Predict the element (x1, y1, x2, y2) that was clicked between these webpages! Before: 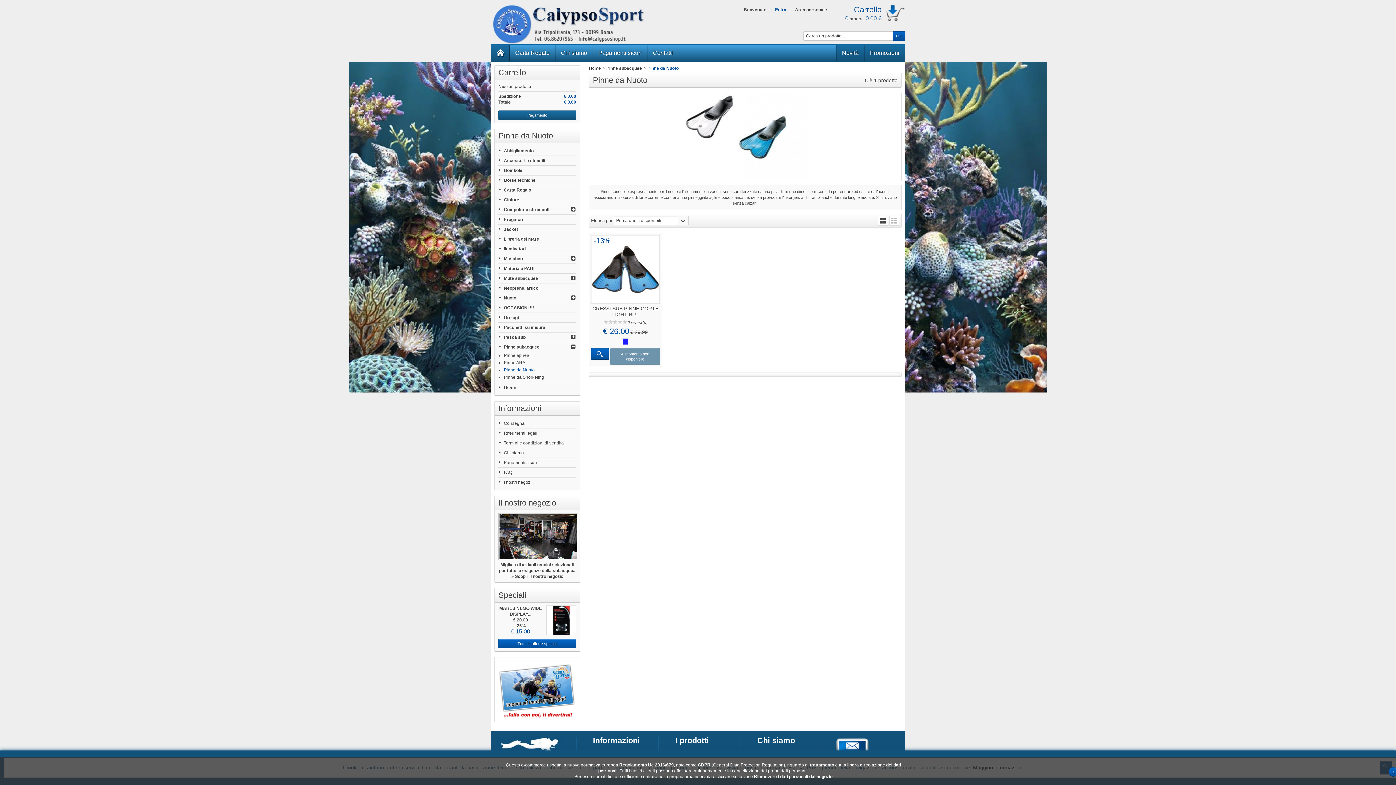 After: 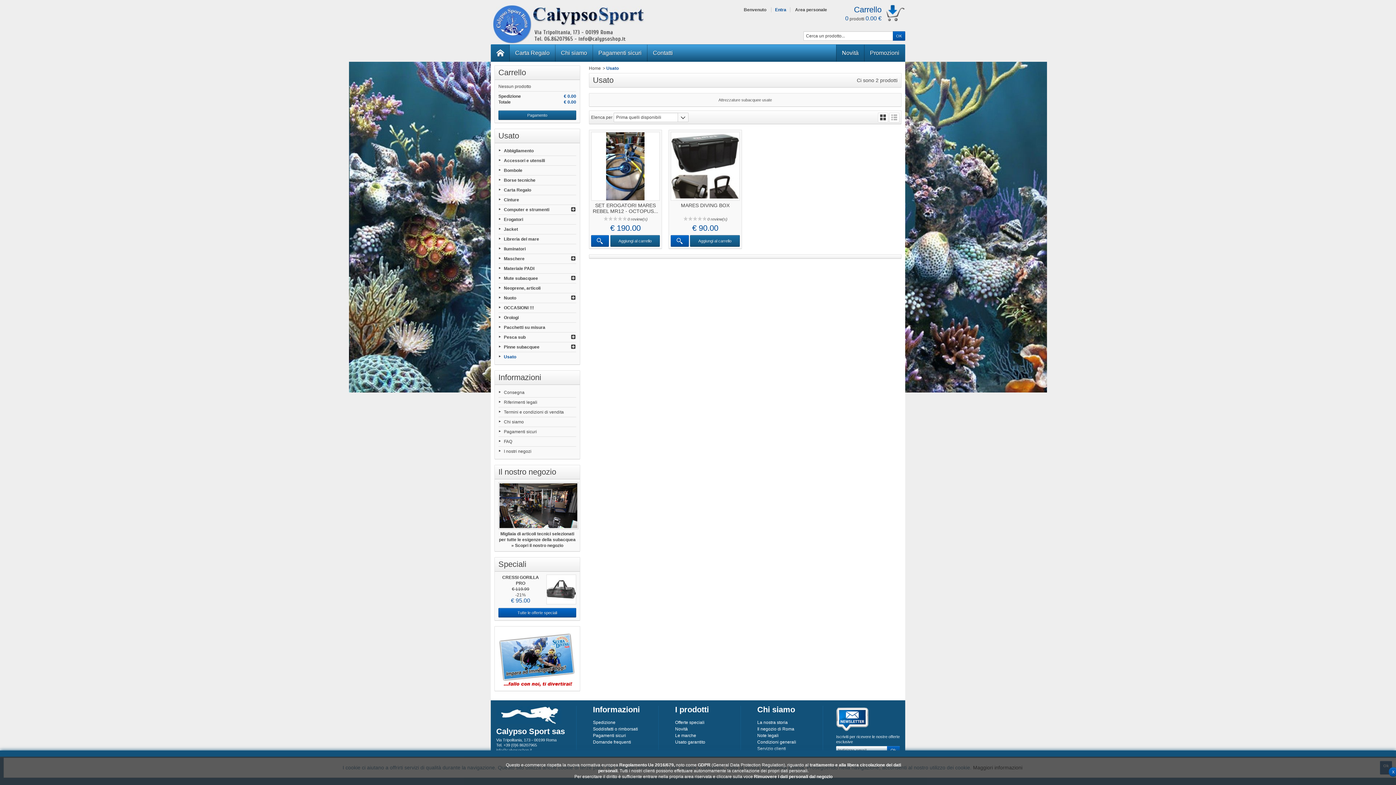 Action: label: Usato bbox: (504, 385, 516, 390)